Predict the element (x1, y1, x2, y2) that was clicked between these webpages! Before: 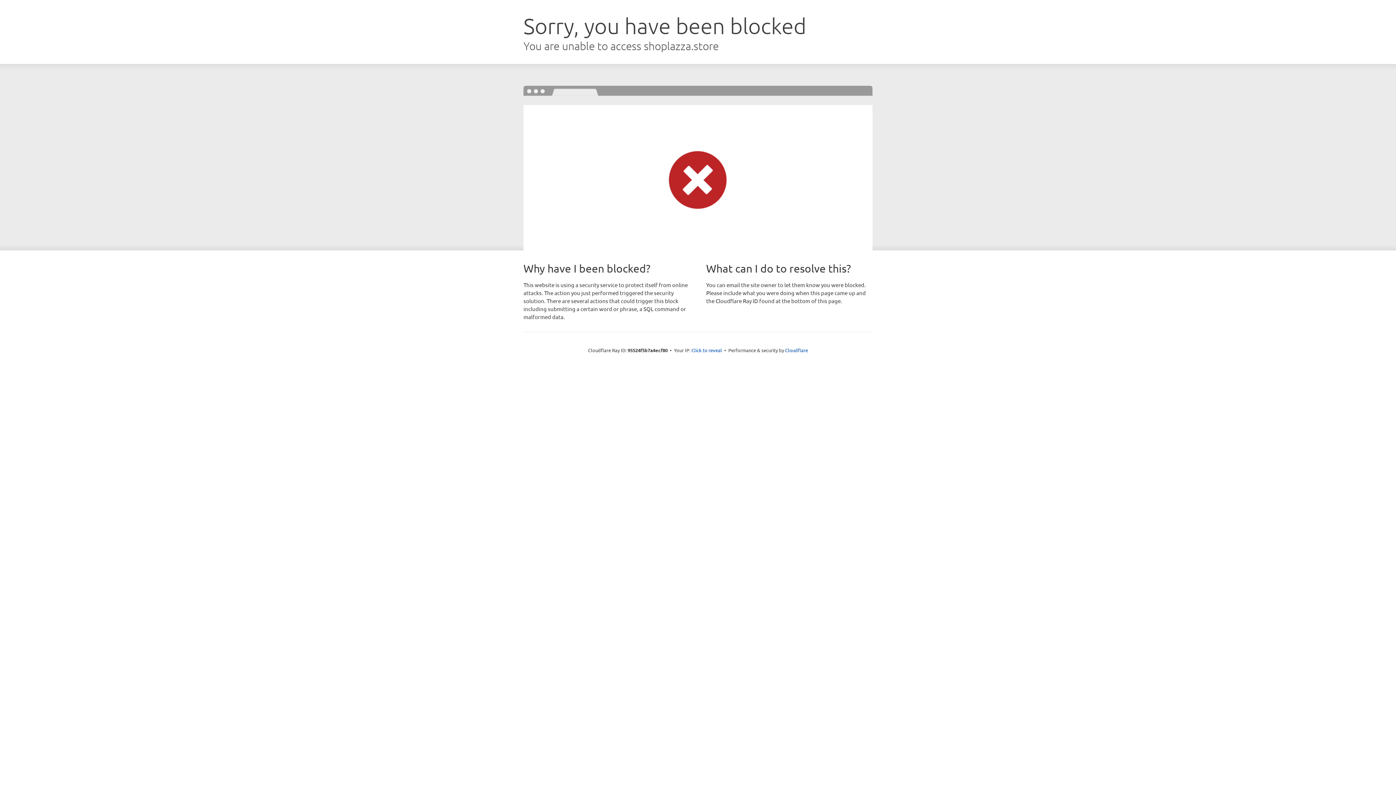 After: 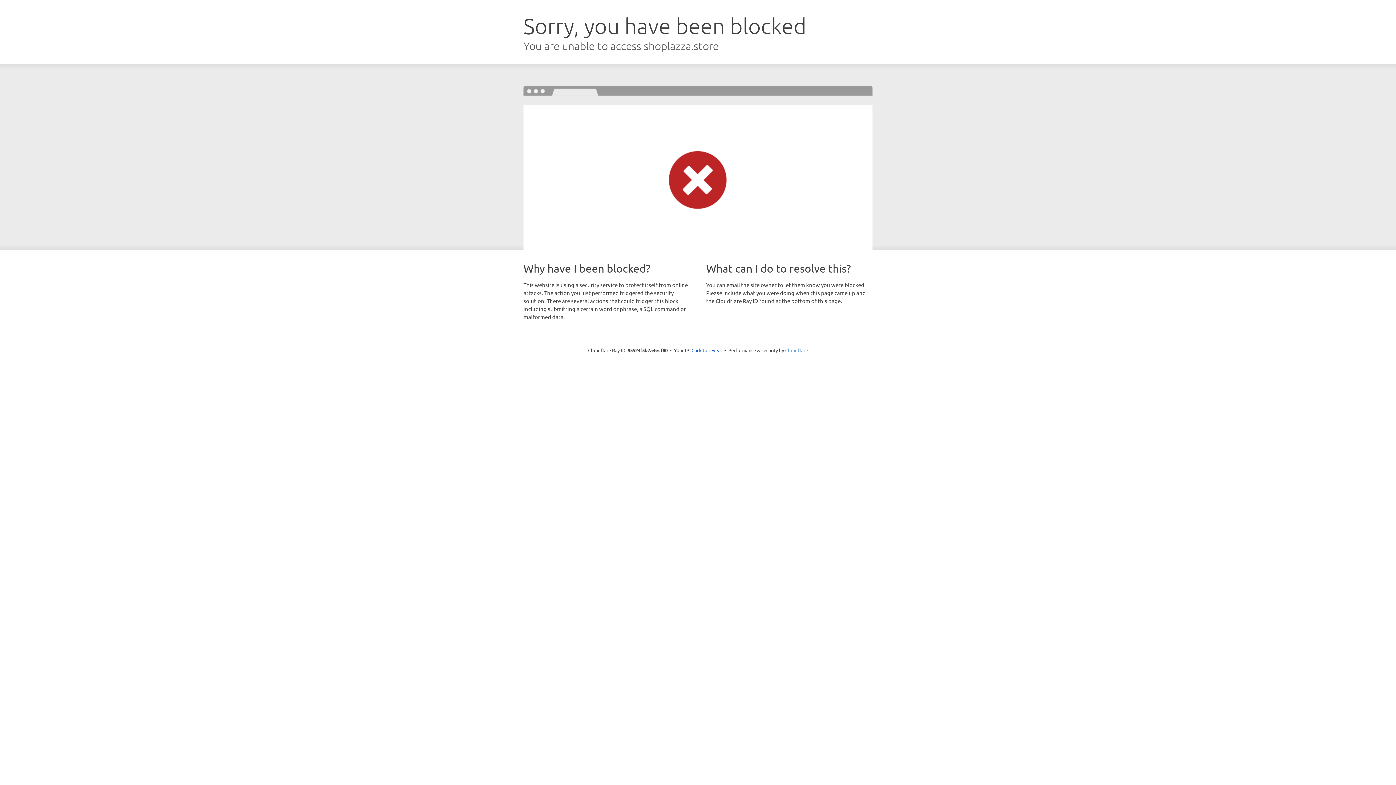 Action: label: Cloudflare bbox: (785, 347, 808, 353)